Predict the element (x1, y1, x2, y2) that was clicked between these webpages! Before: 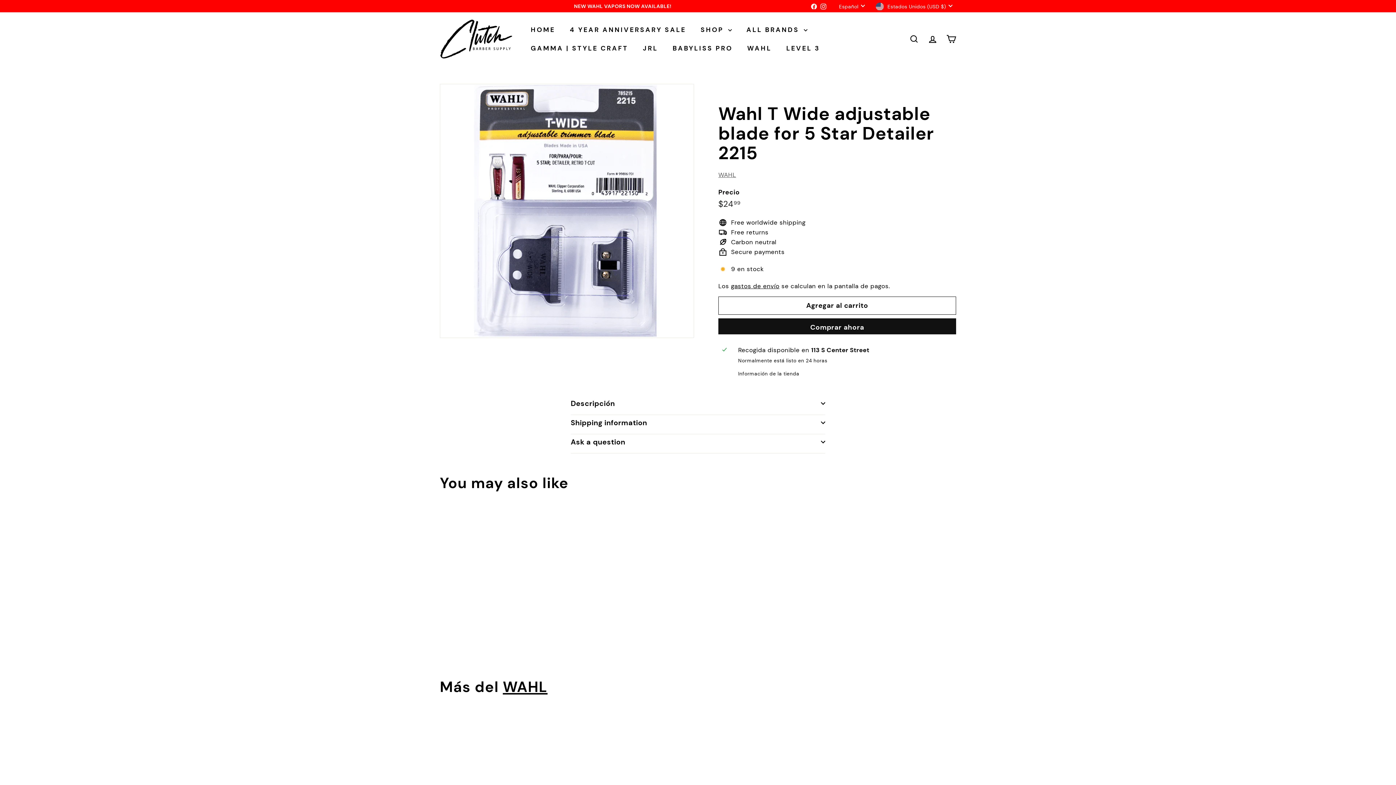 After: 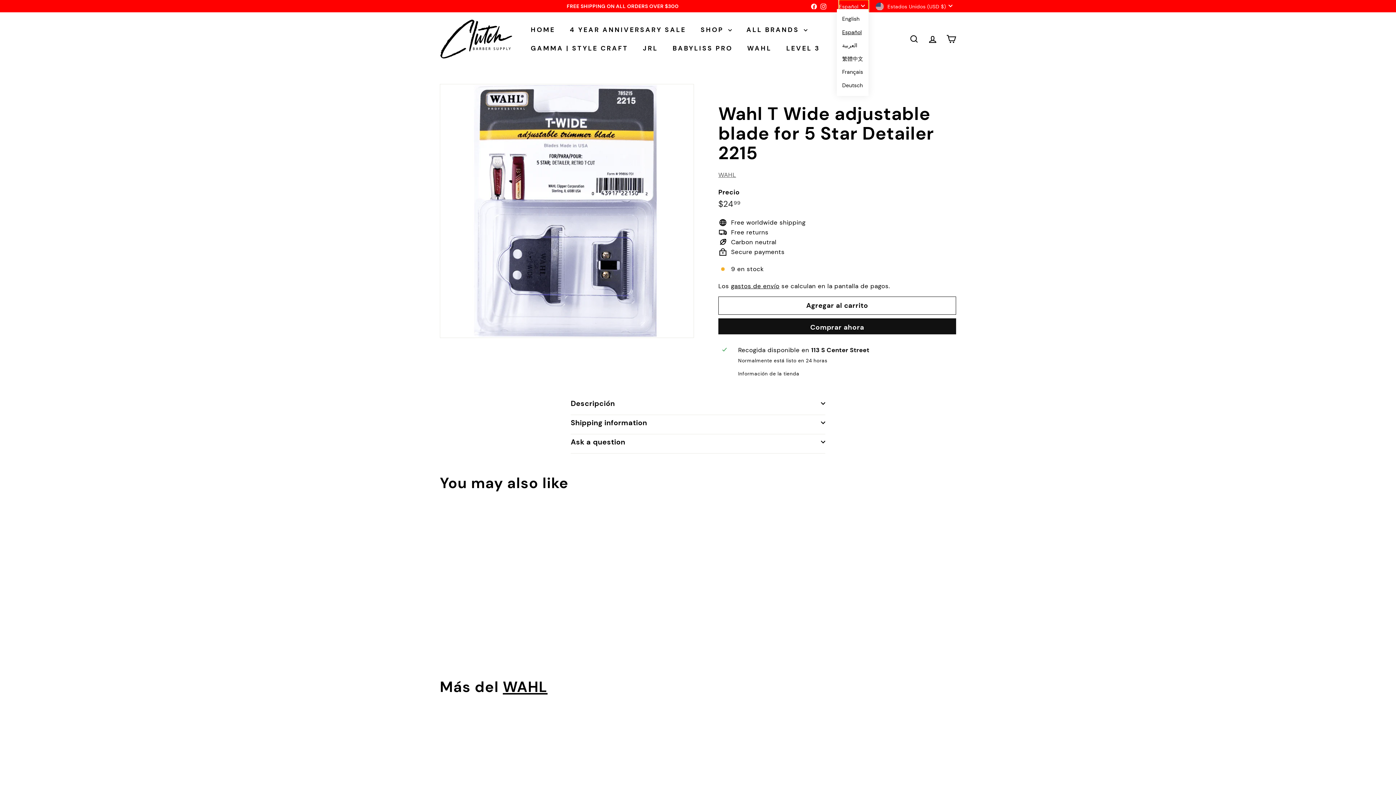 Action: bbox: (839, 0, 868, 12) label: Español